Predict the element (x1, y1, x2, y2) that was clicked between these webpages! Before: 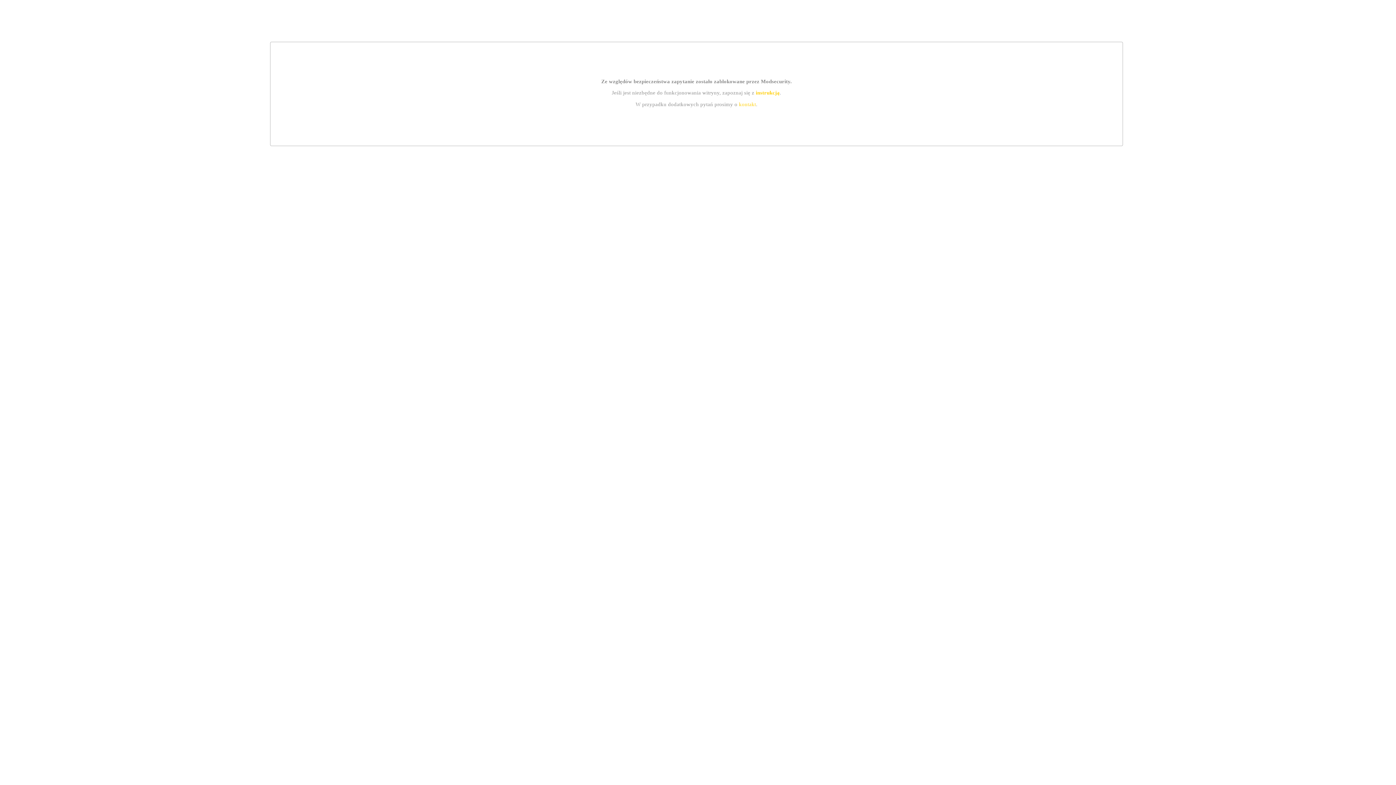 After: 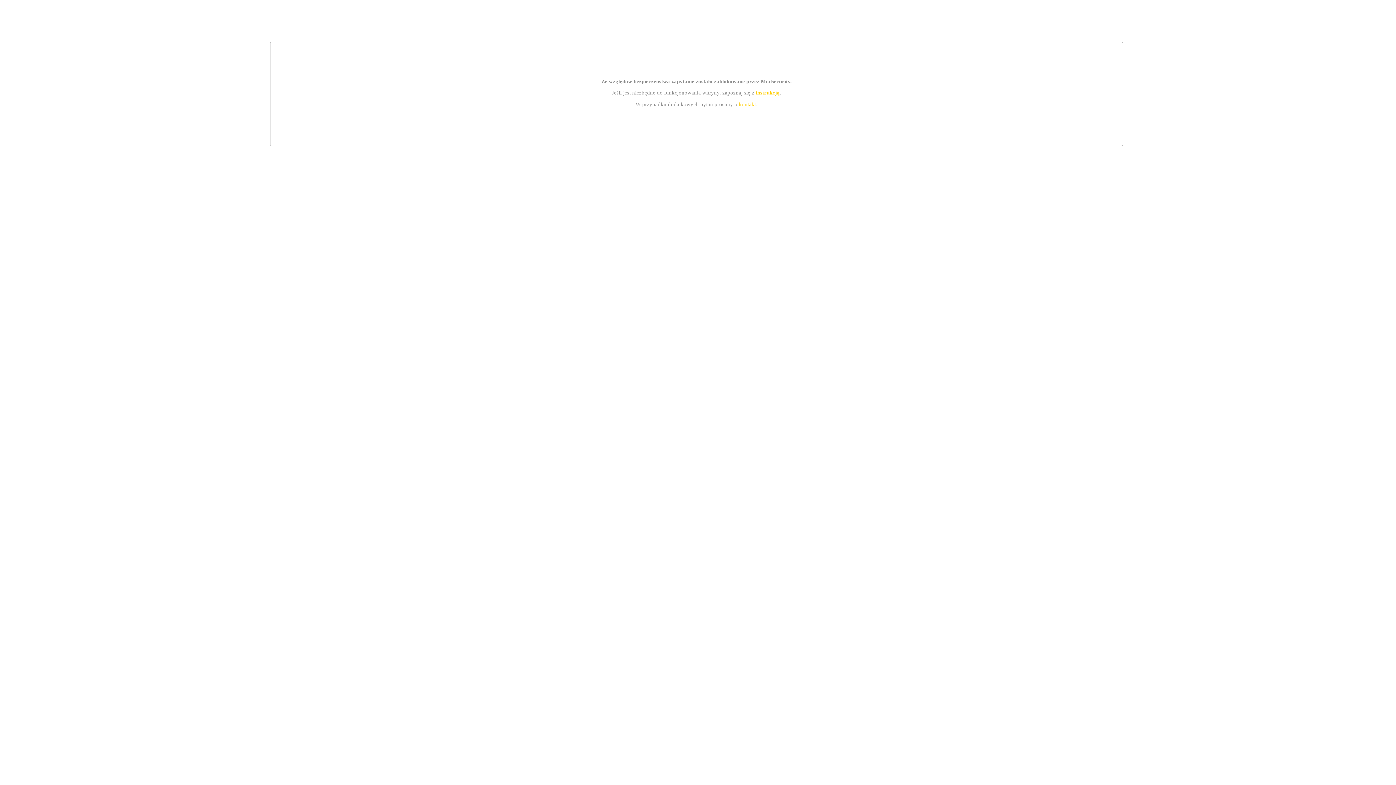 Action: bbox: (755, 89, 779, 95) label: instrukcją